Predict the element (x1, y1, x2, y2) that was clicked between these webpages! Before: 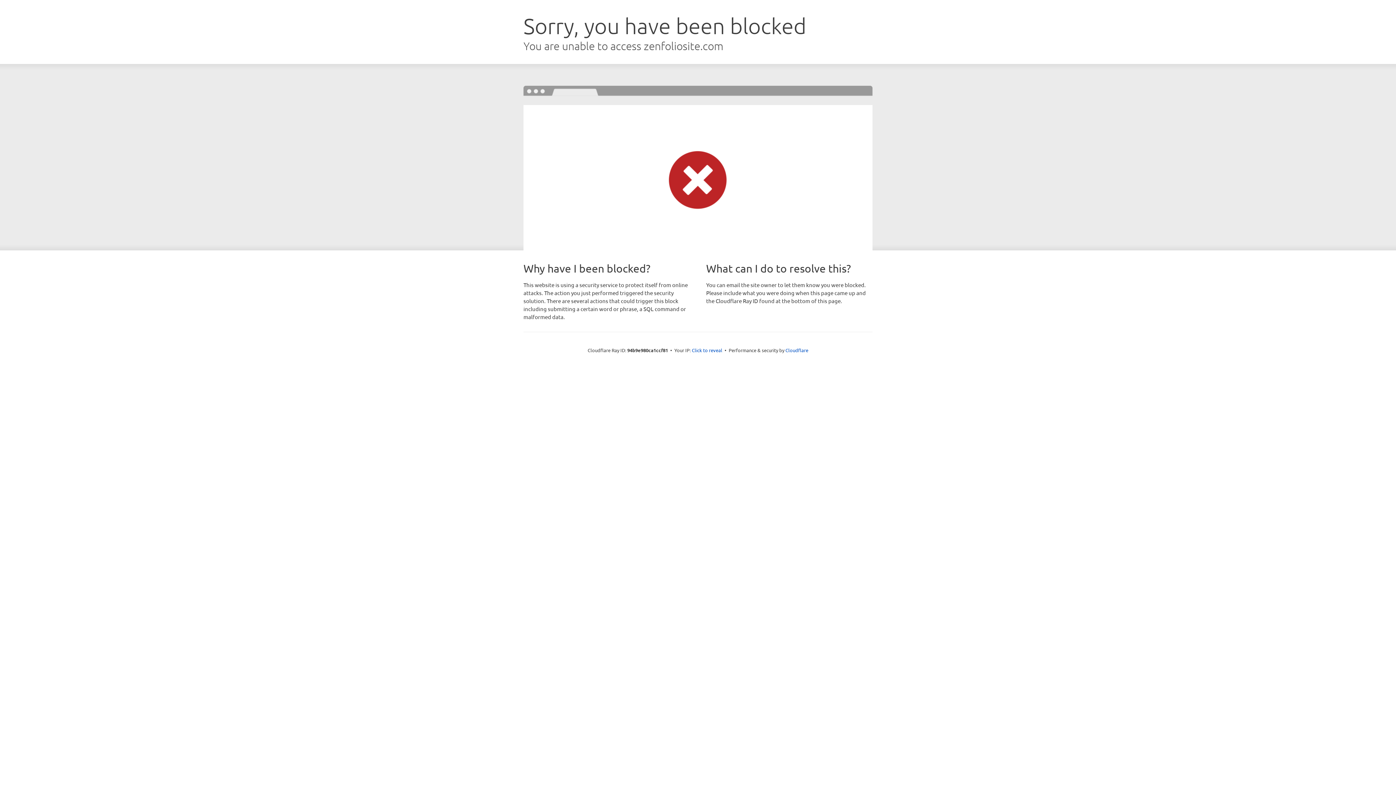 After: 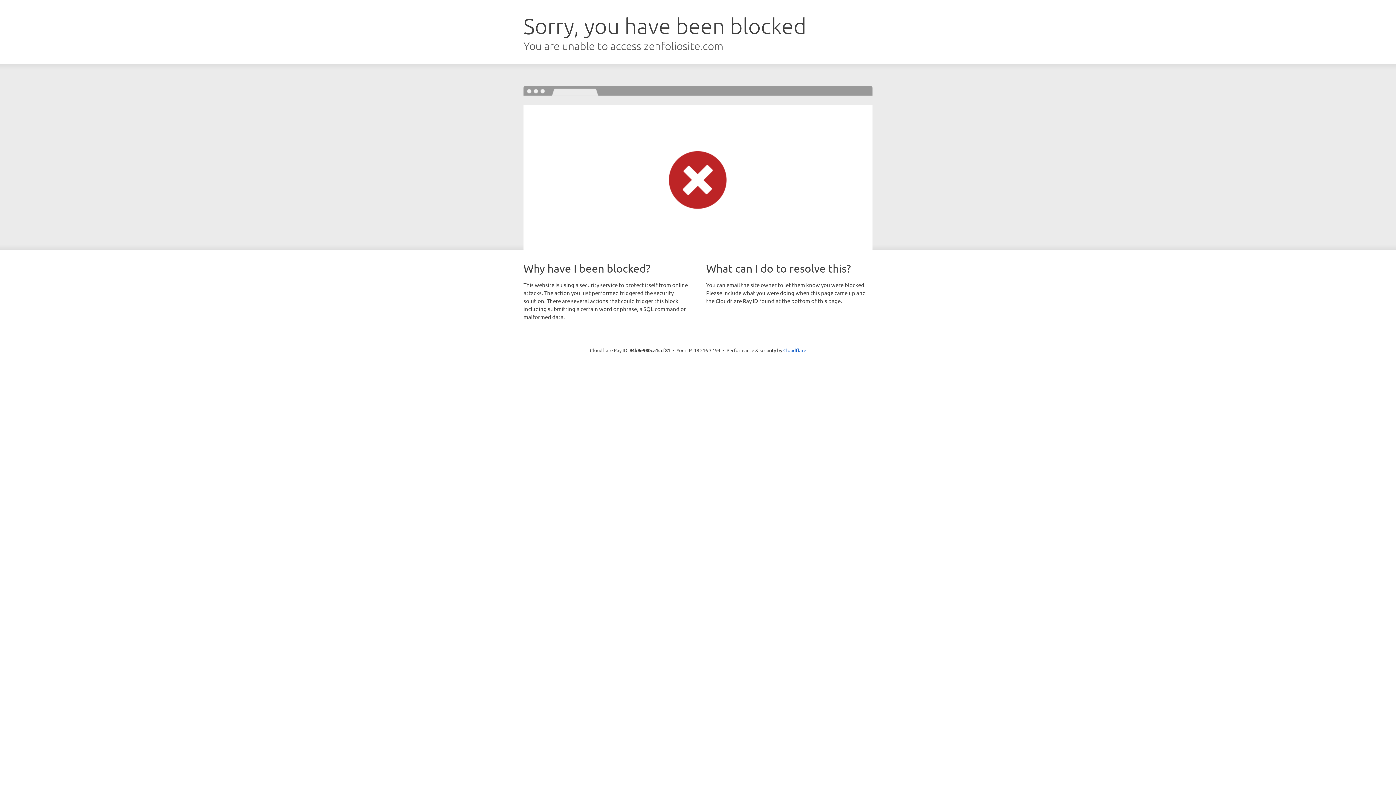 Action: label: Click to reveal bbox: (692, 346, 722, 353)